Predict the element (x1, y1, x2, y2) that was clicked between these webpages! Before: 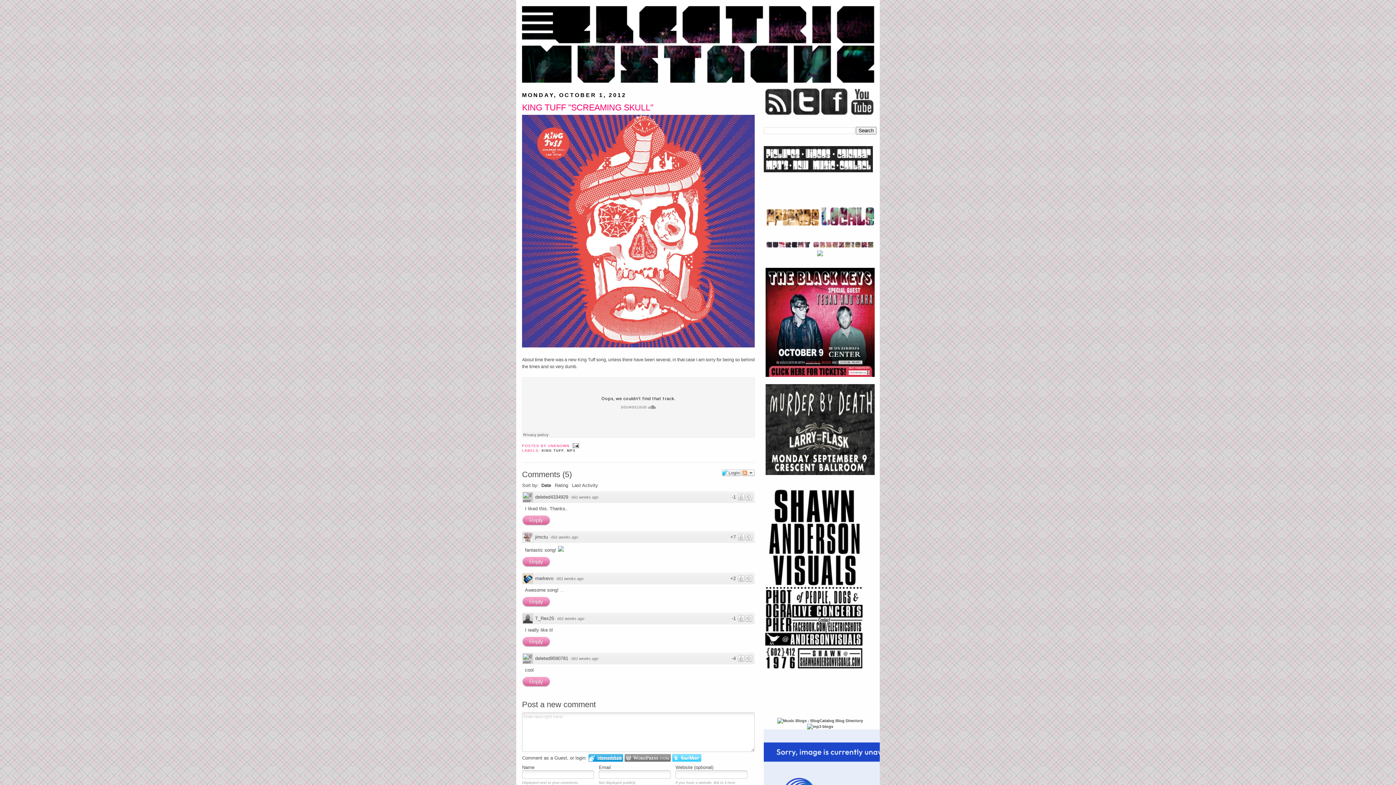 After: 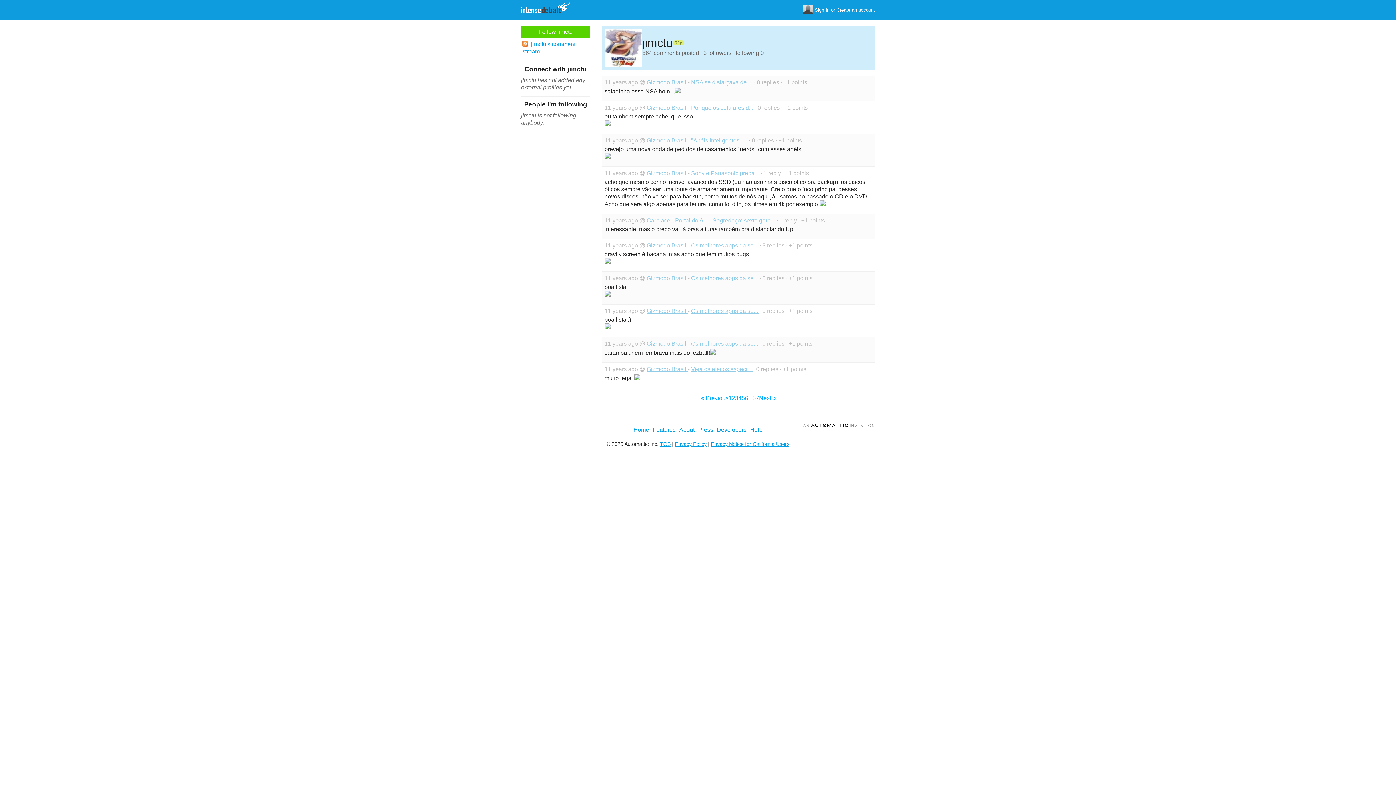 Action: bbox: (535, 532, 548, 542) label: jimctu